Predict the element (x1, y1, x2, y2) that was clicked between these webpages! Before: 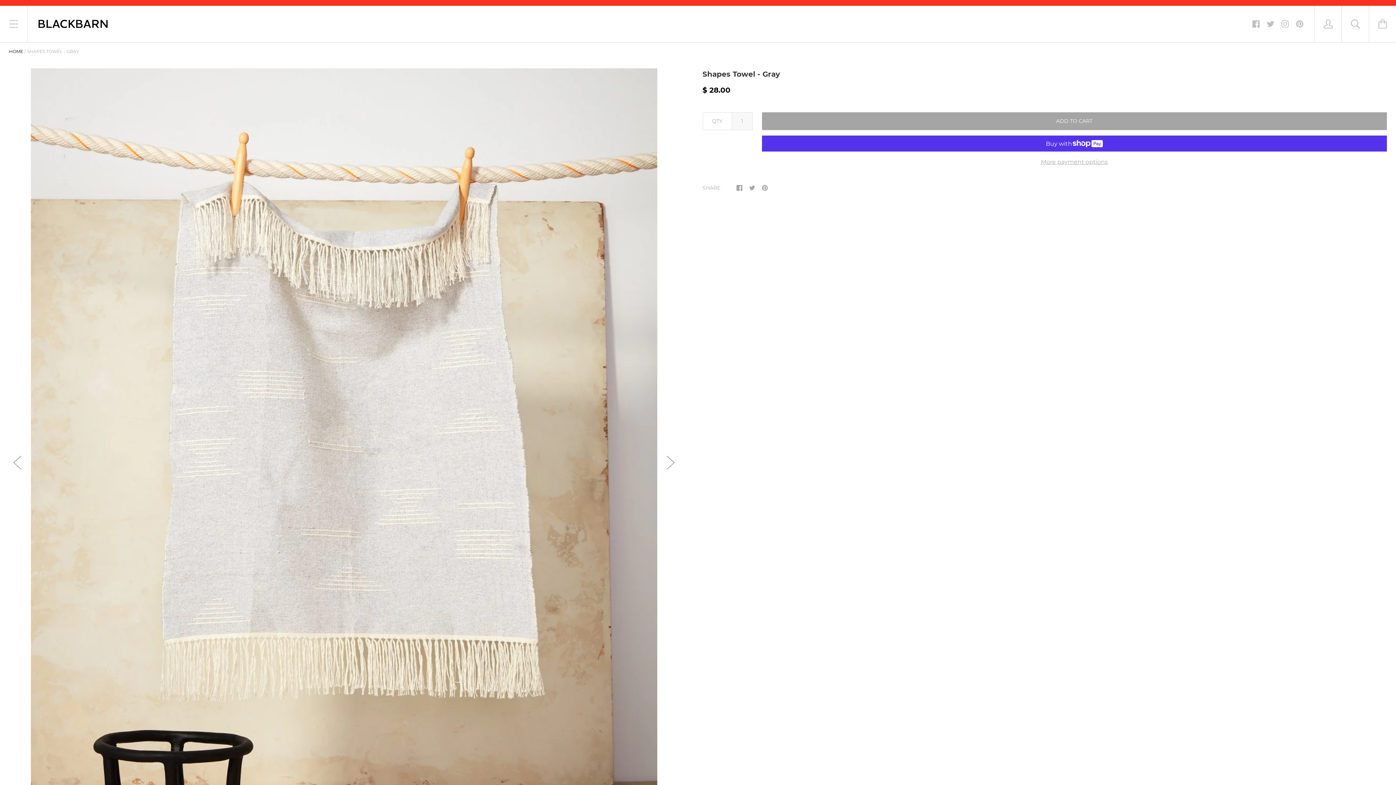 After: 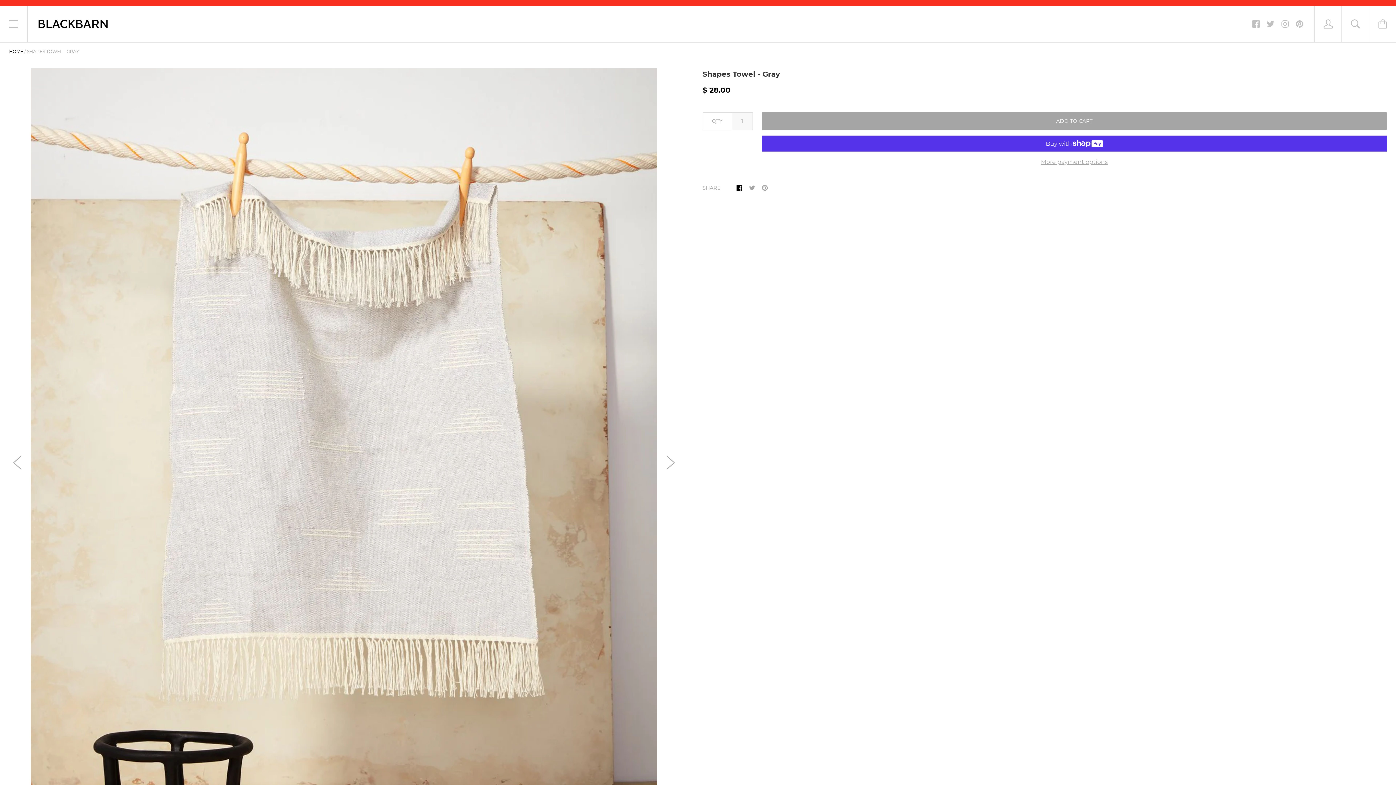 Action: bbox: (736, 184, 742, 190)